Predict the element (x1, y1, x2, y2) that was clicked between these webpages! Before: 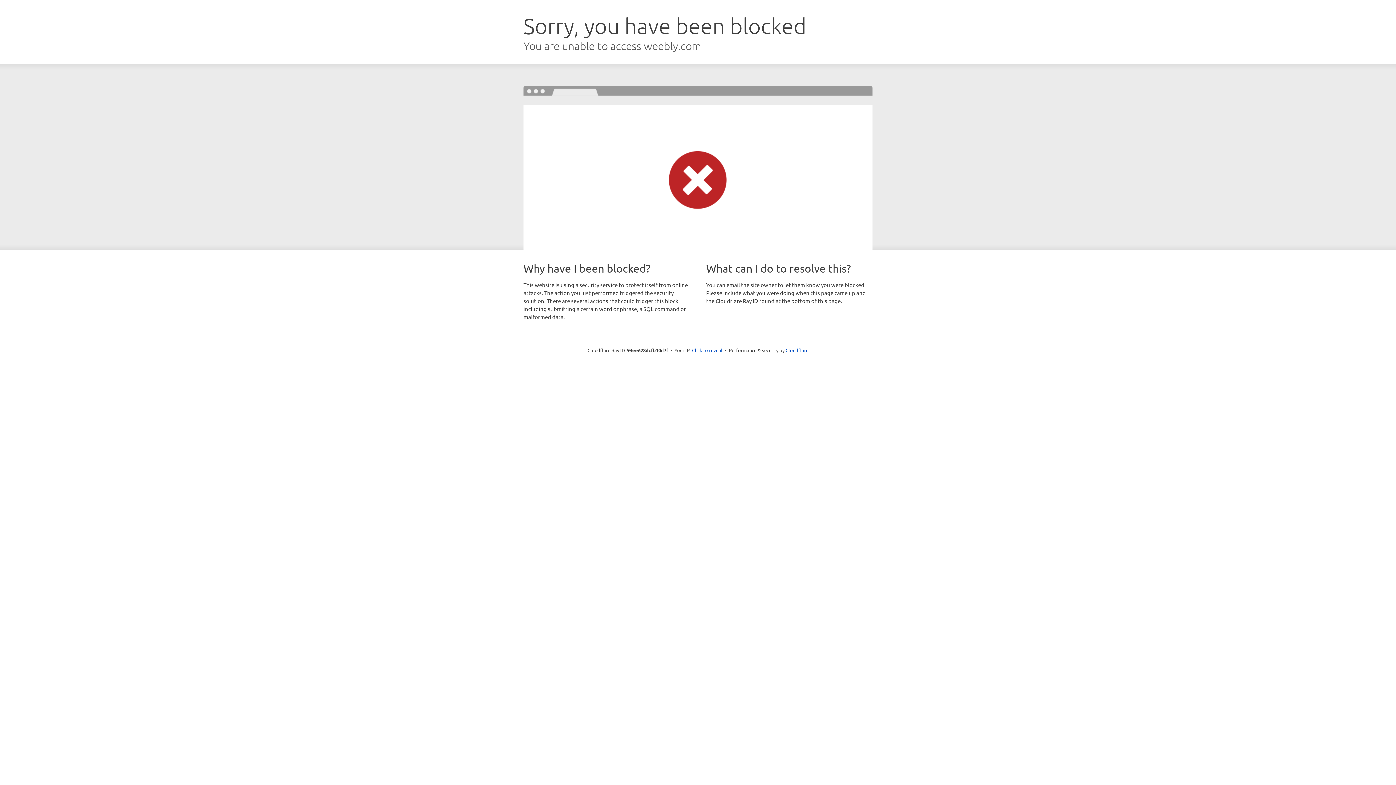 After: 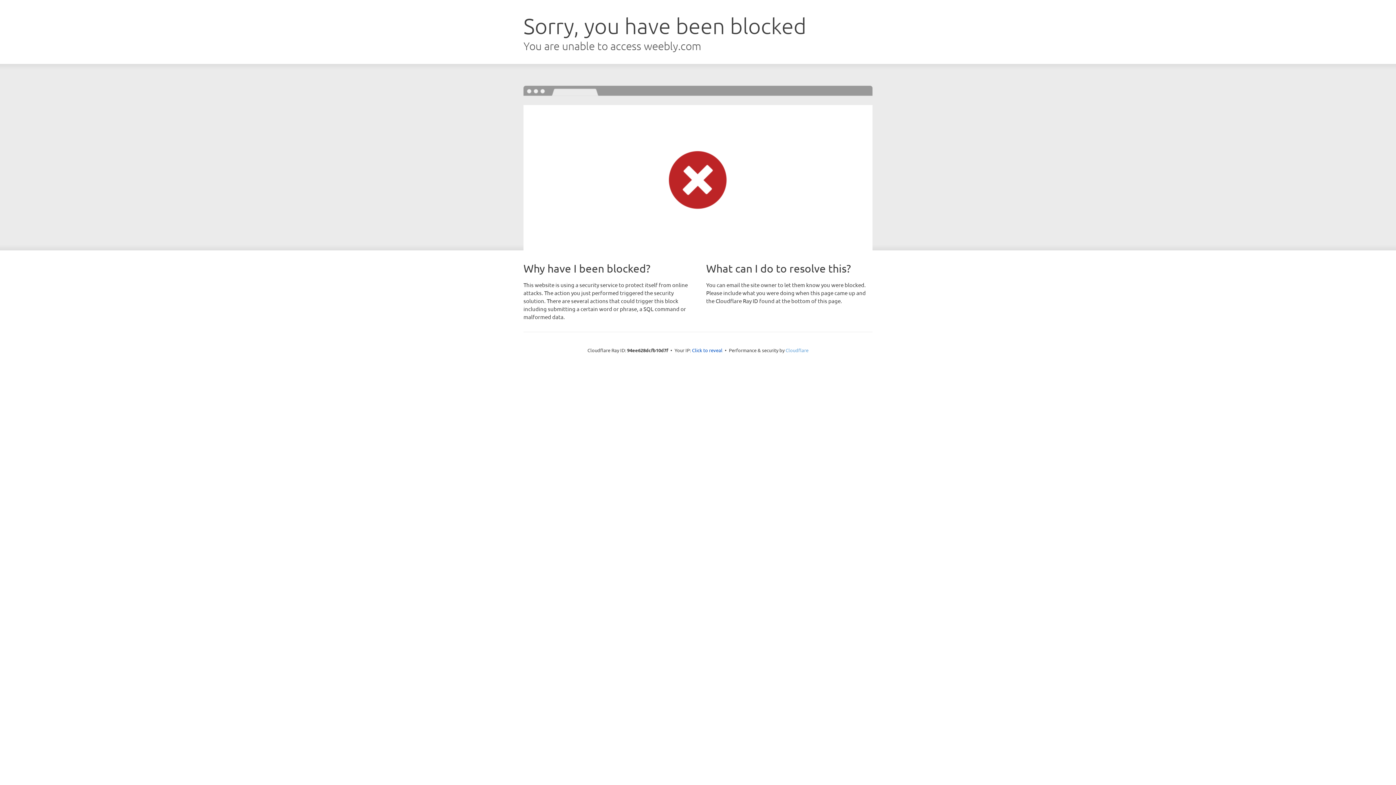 Action: bbox: (785, 347, 808, 353) label: Cloudflare